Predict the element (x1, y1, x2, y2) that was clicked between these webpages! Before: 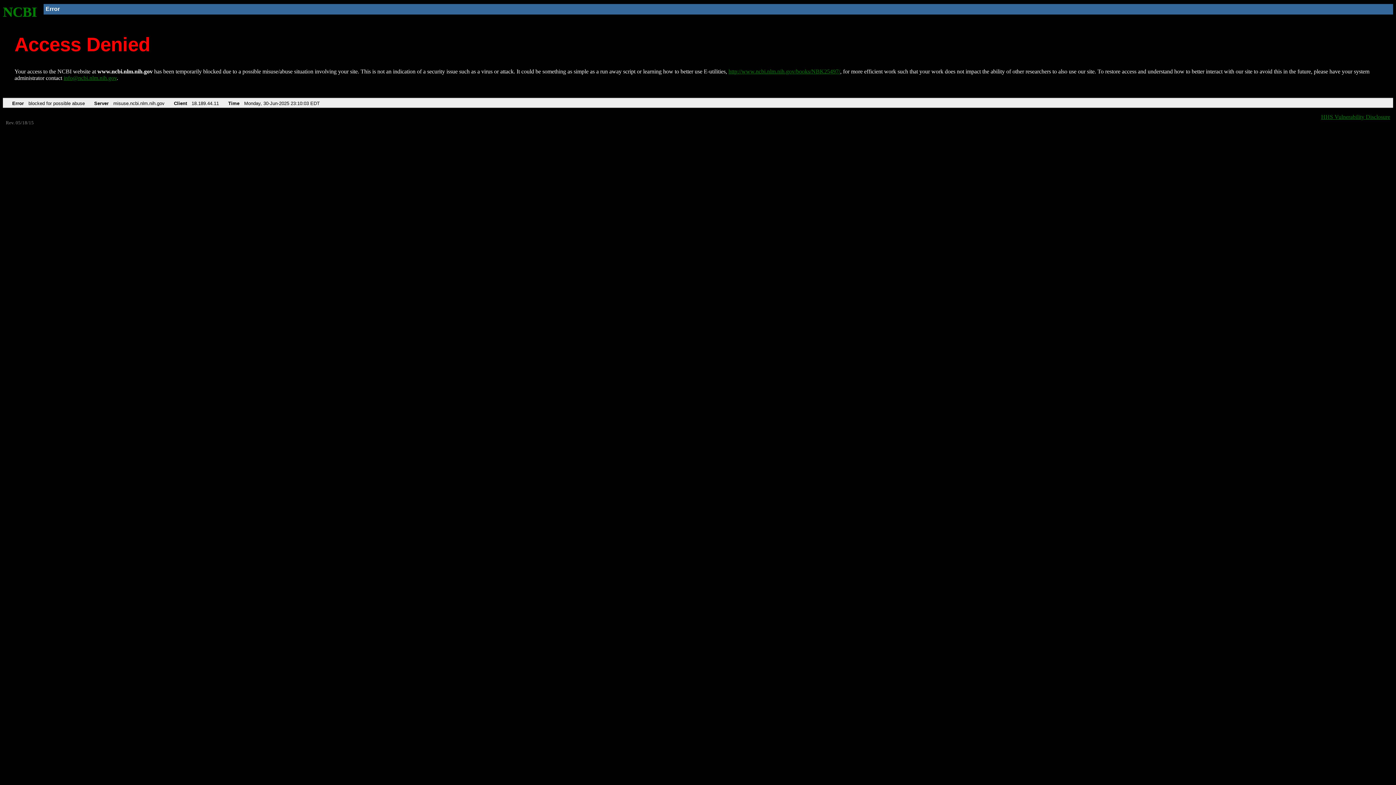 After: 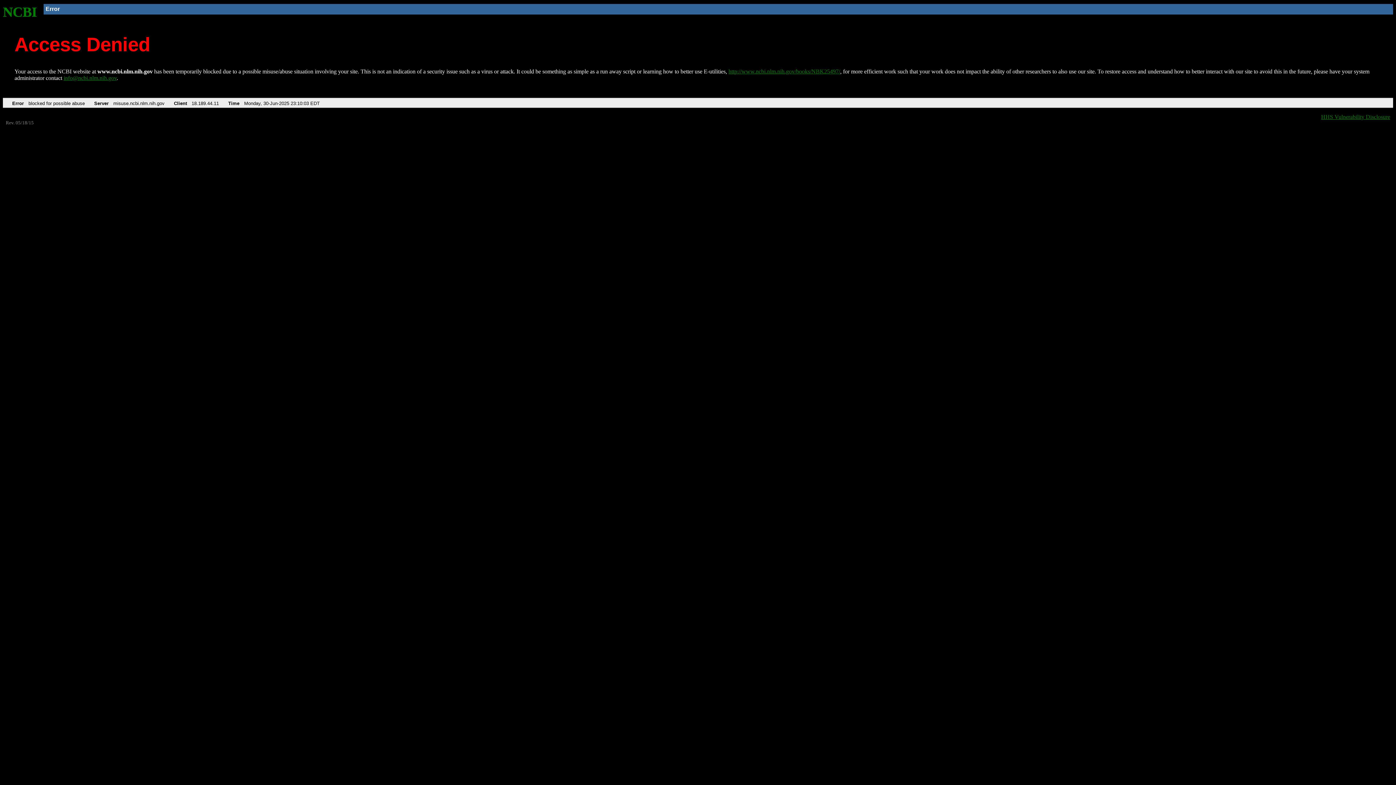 Action: bbox: (63, 75, 116, 81) label: info@ncbi.nlm.nih.gov